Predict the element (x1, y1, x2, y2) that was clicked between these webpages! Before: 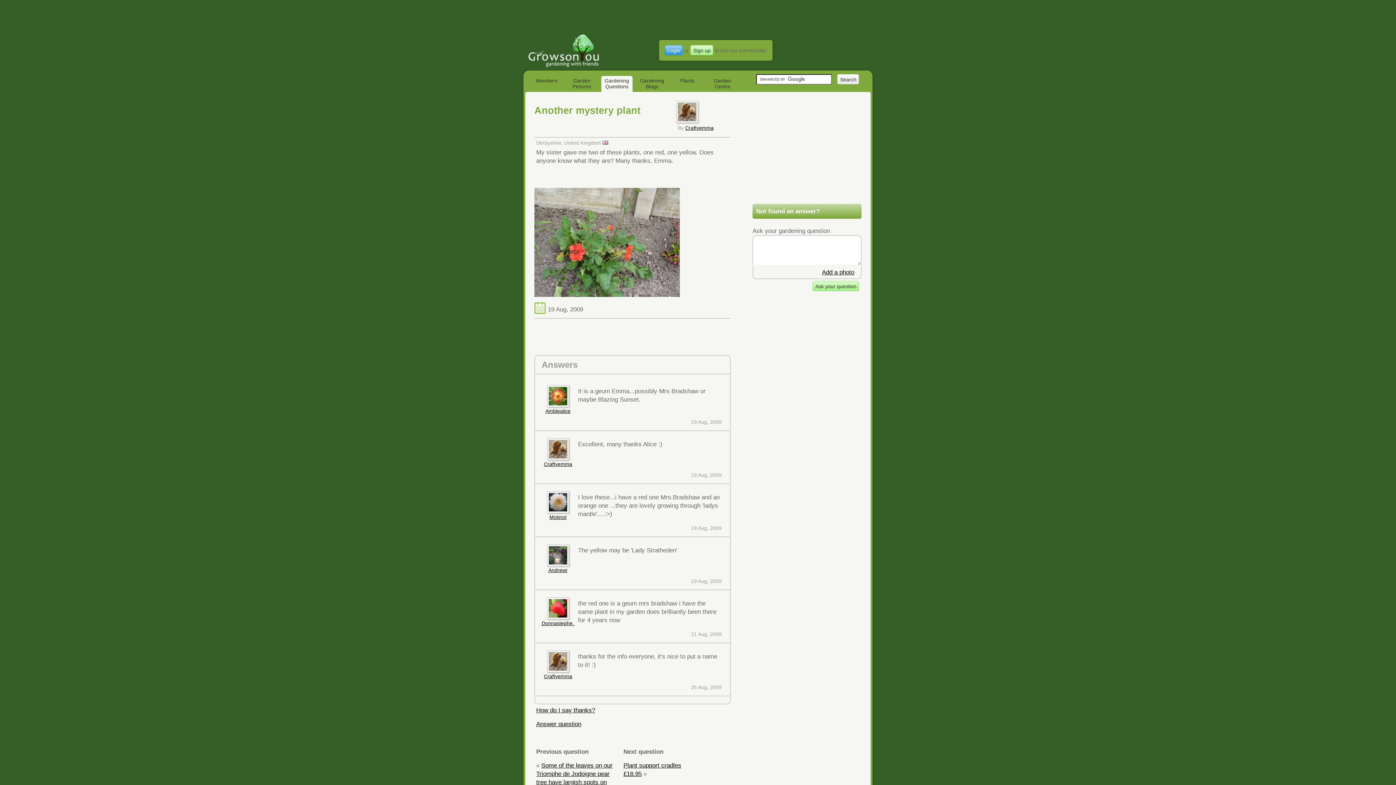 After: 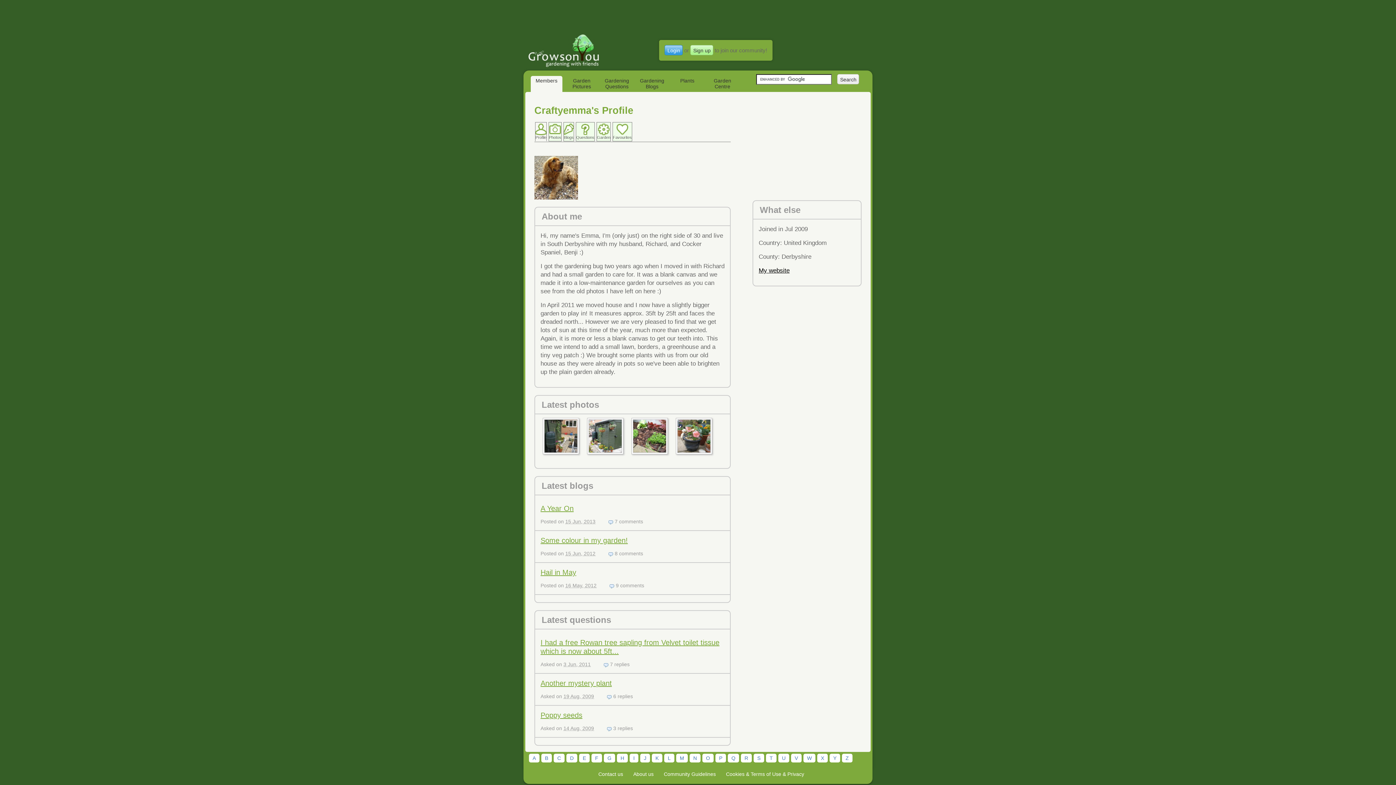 Action: bbox: (547, 650, 569, 672)